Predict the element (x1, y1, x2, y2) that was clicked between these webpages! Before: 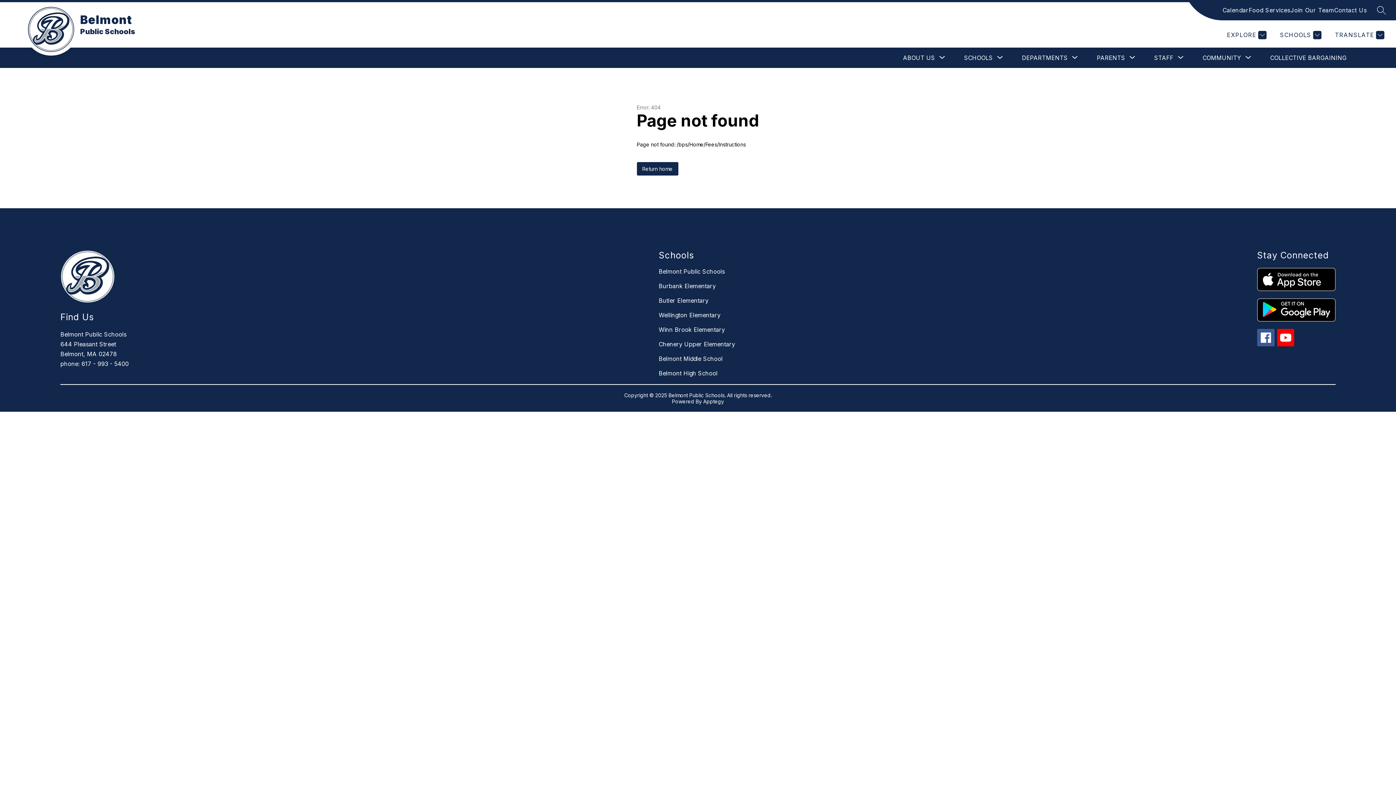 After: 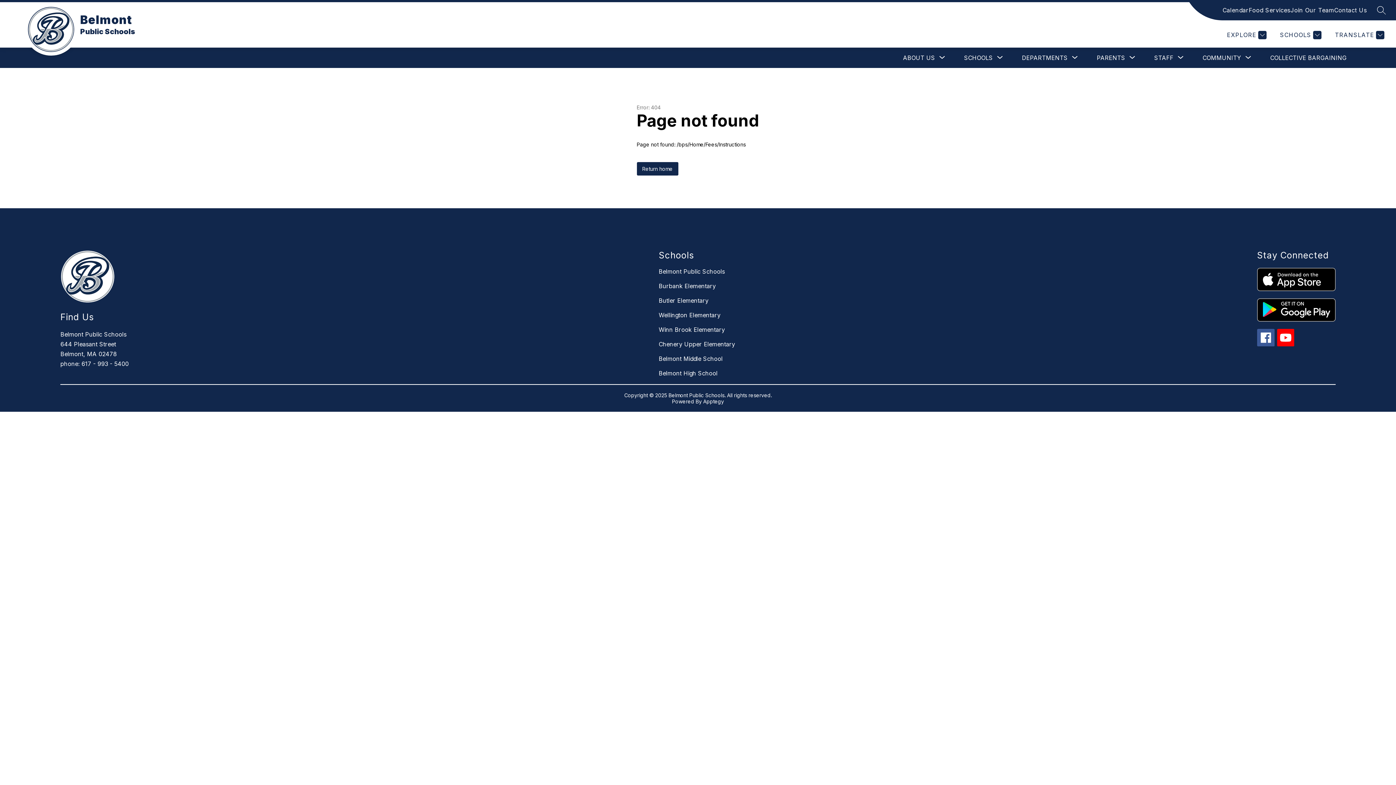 Action: bbox: (1257, 268, 1335, 291)